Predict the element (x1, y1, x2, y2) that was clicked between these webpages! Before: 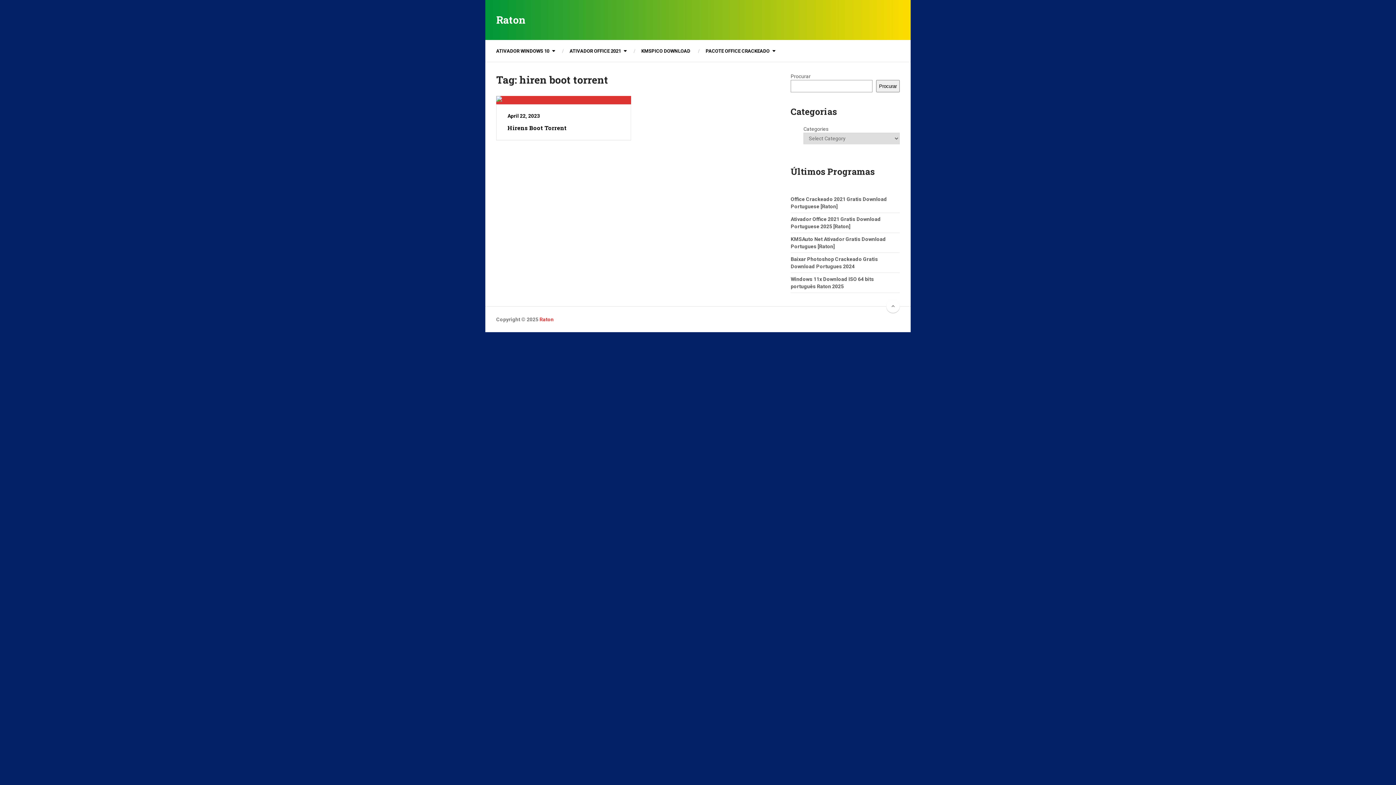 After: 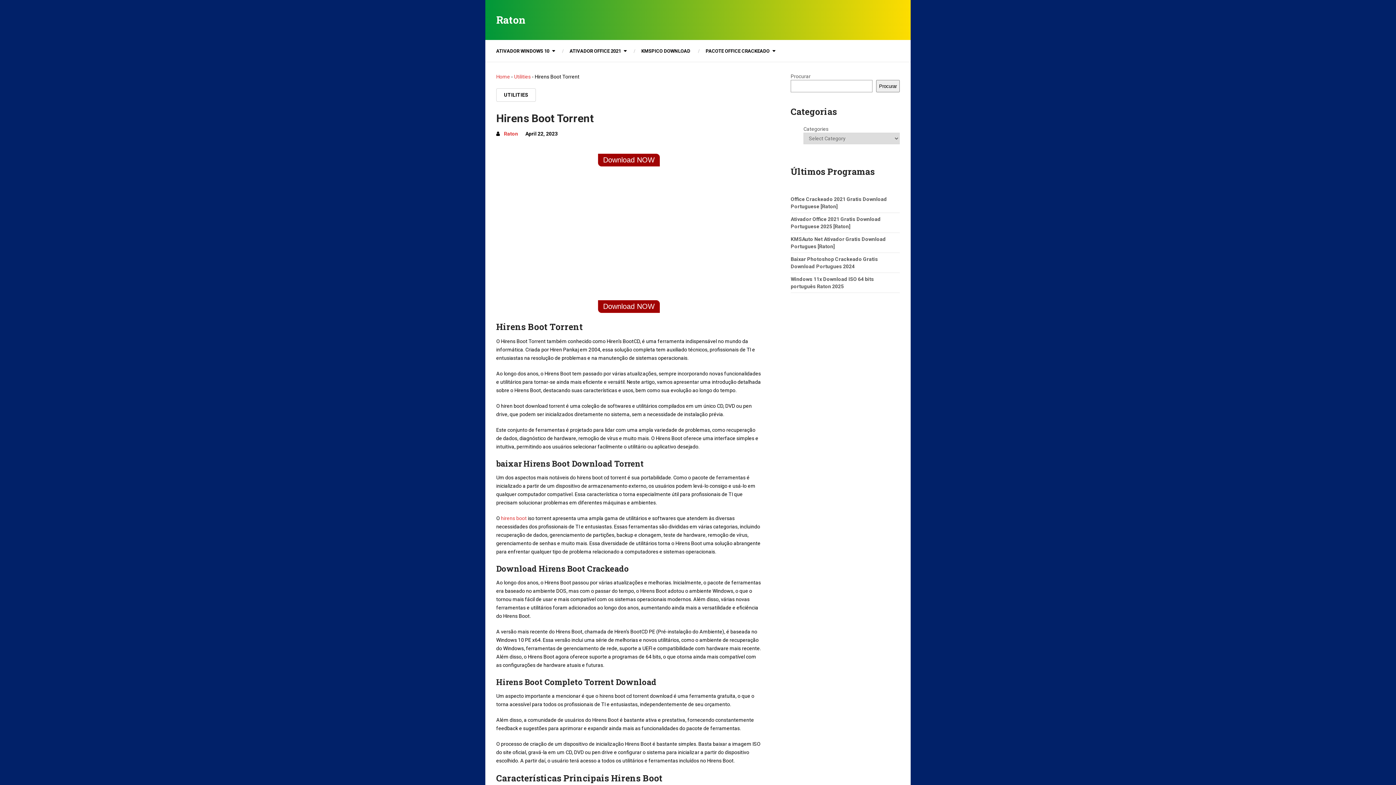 Action: label: Hirens Boot Torrent bbox: (507, 124, 620, 132)